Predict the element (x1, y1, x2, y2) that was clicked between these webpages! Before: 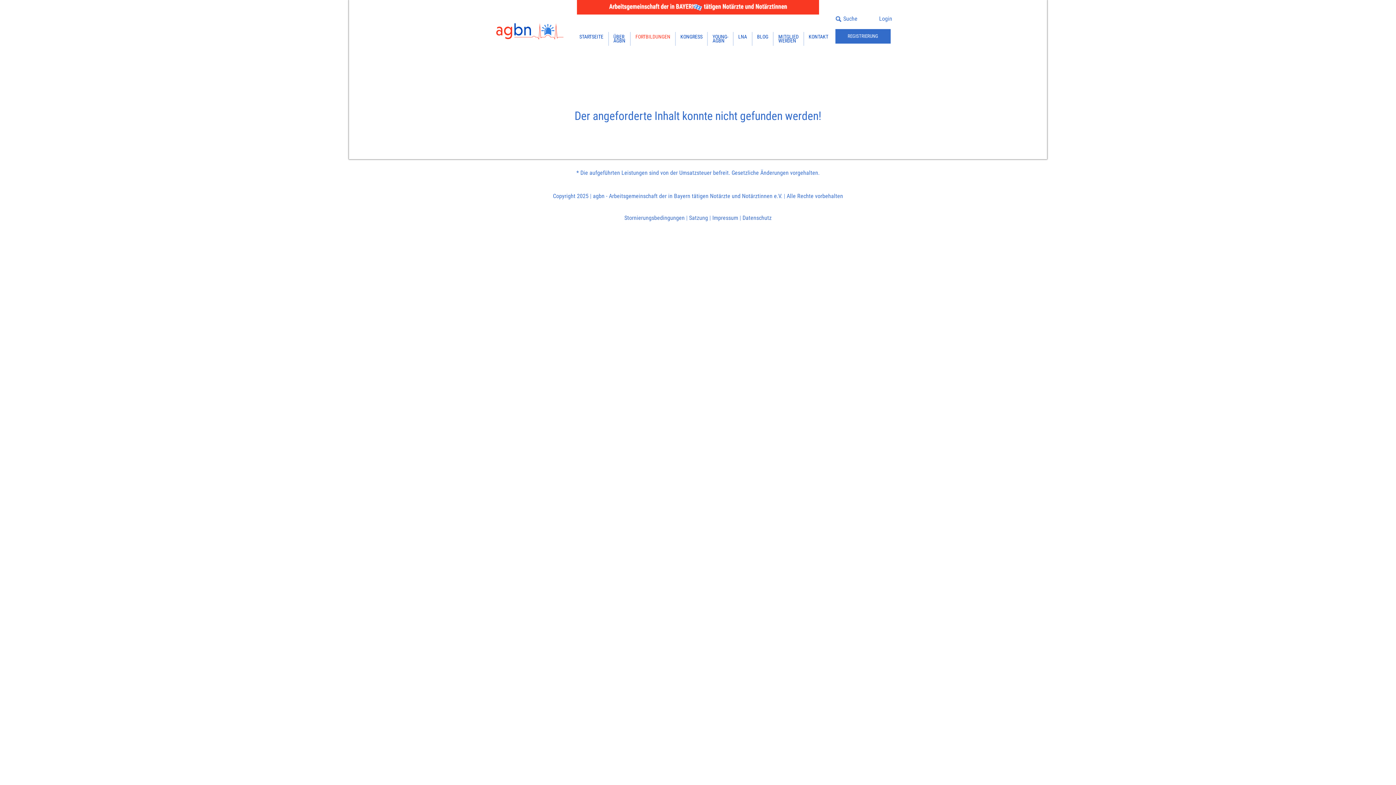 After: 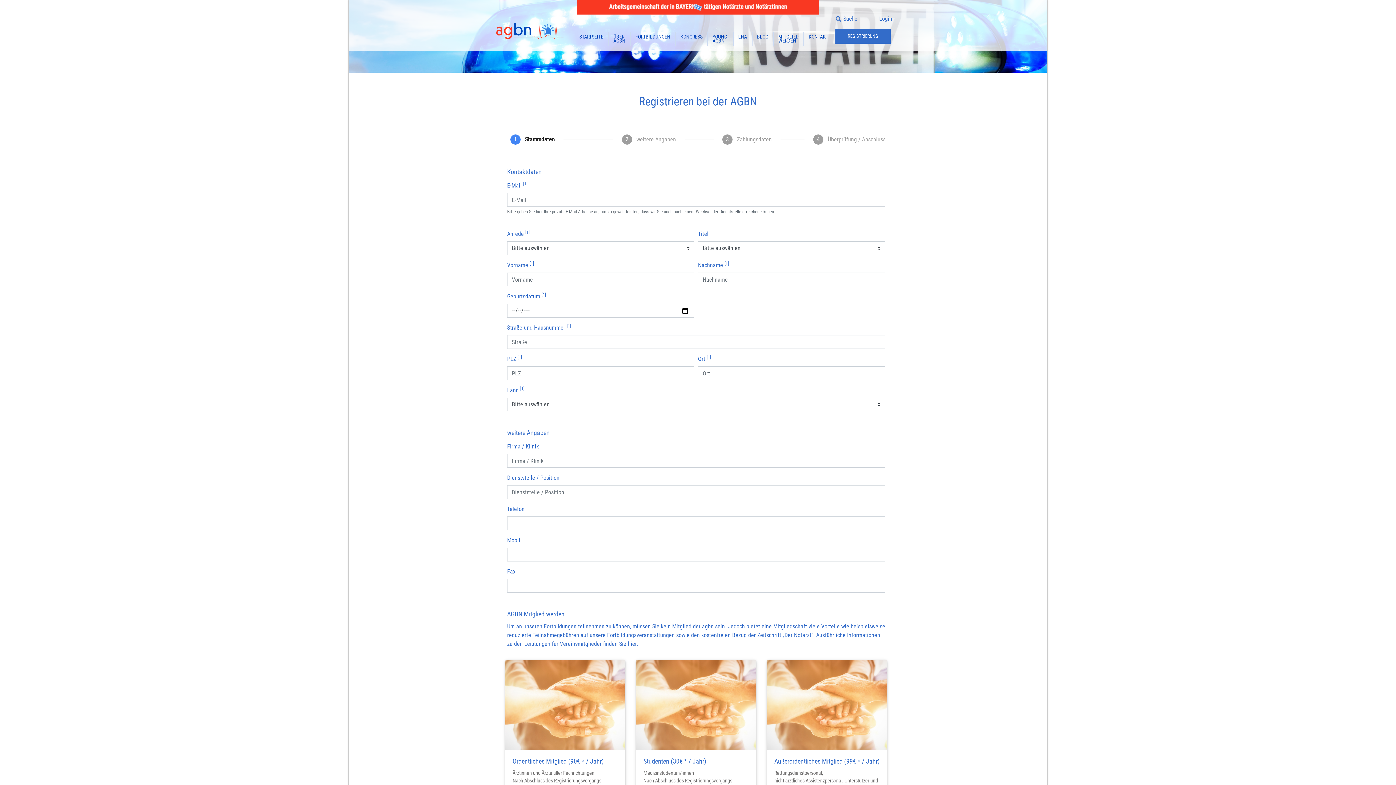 Action: bbox: (835, 29, 890, 43) label: REGISTRIERUNG